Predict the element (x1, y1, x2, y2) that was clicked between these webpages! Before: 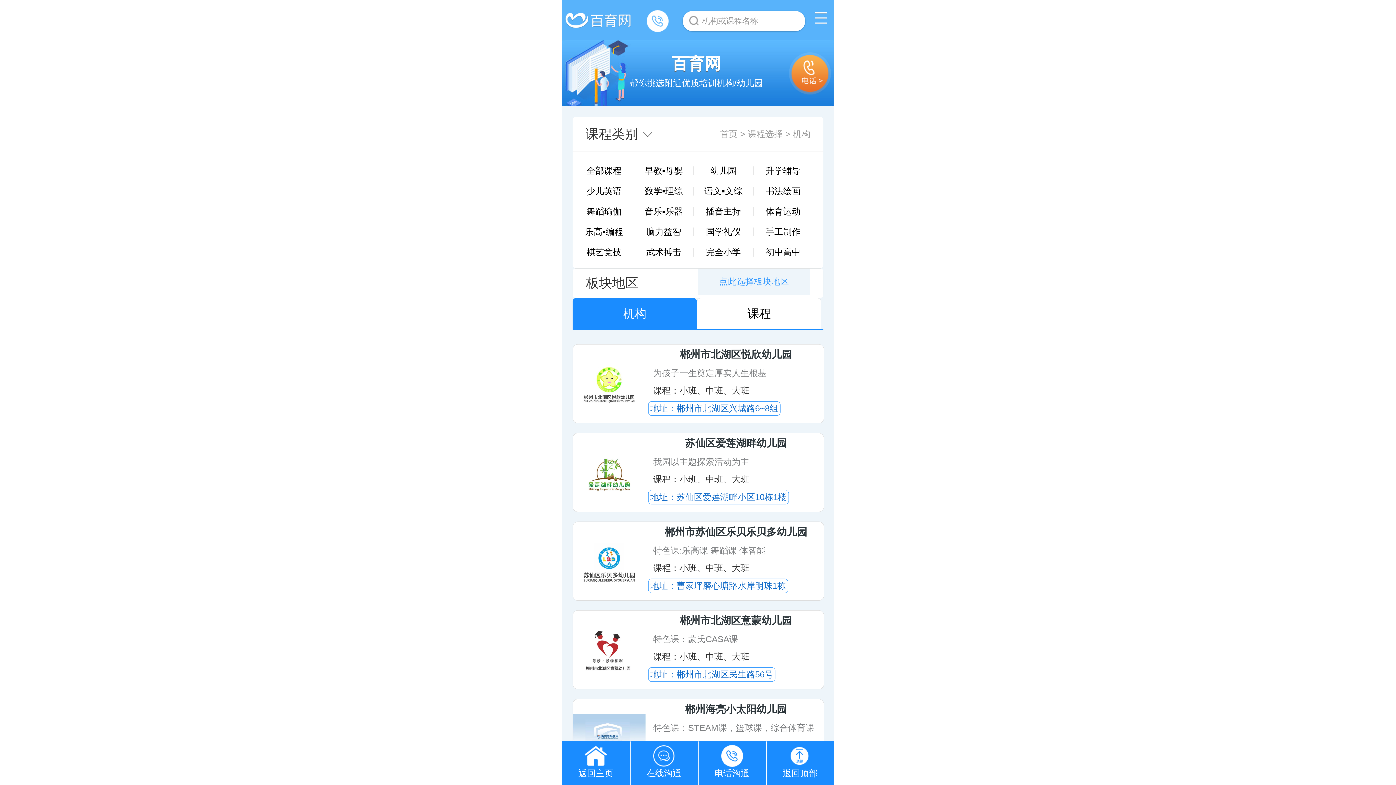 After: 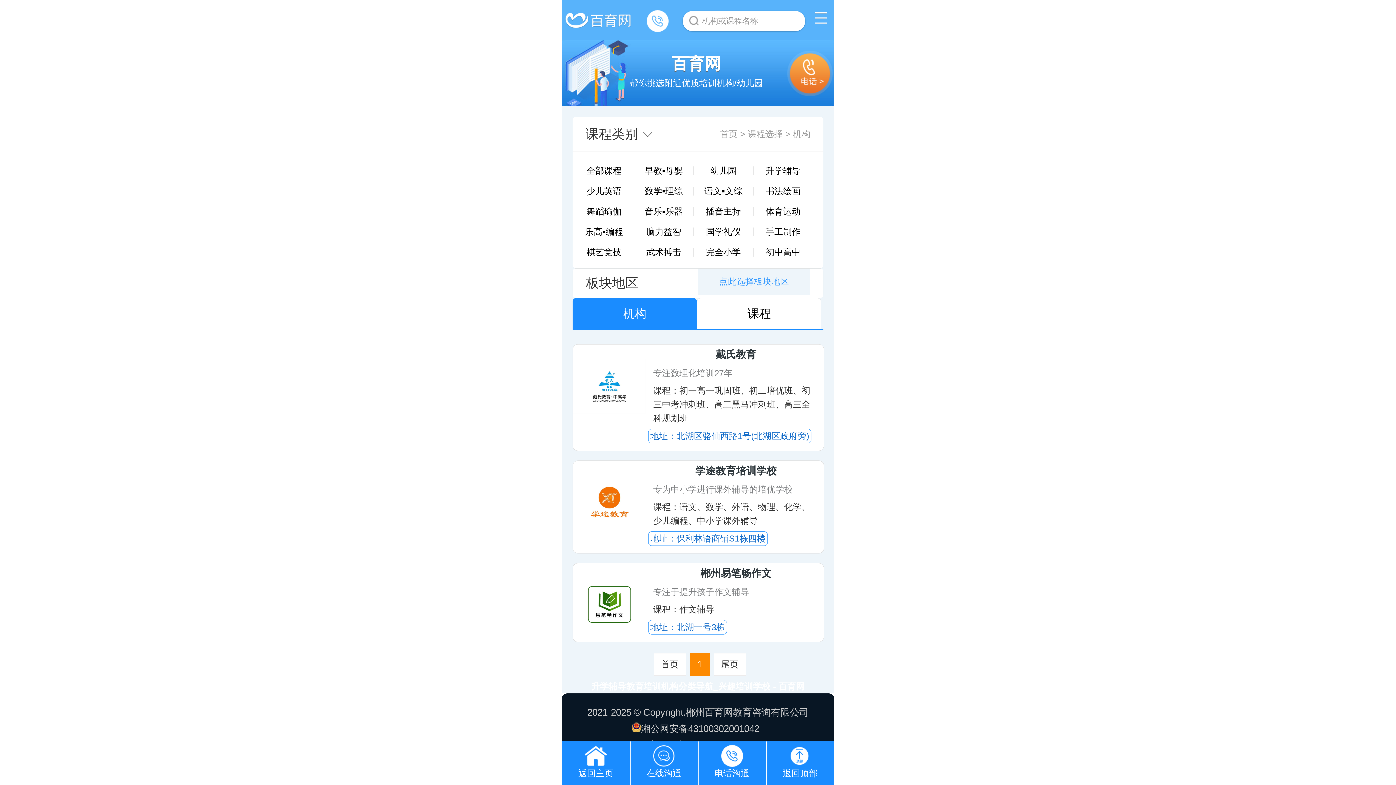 Action: label: 升学辅导 bbox: (753, 166, 813, 175)